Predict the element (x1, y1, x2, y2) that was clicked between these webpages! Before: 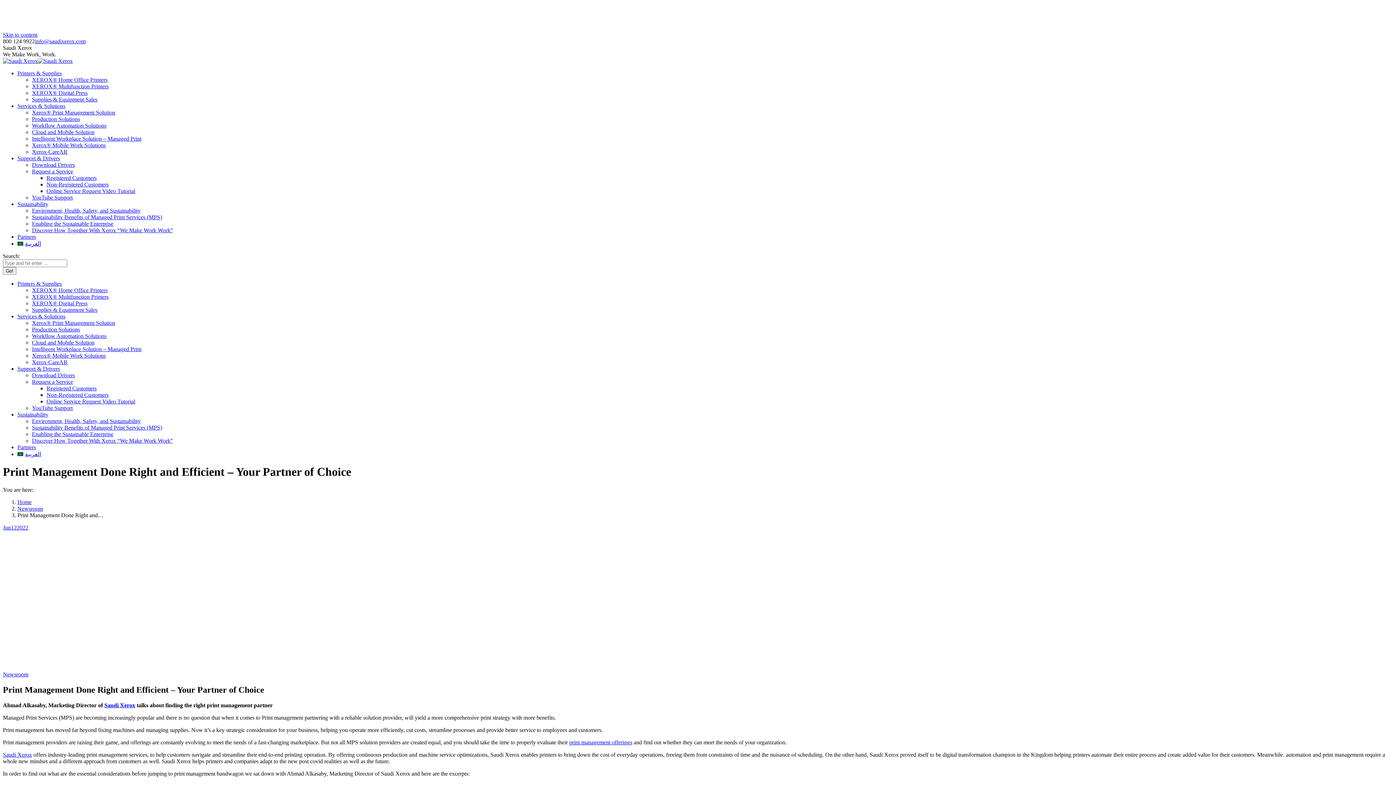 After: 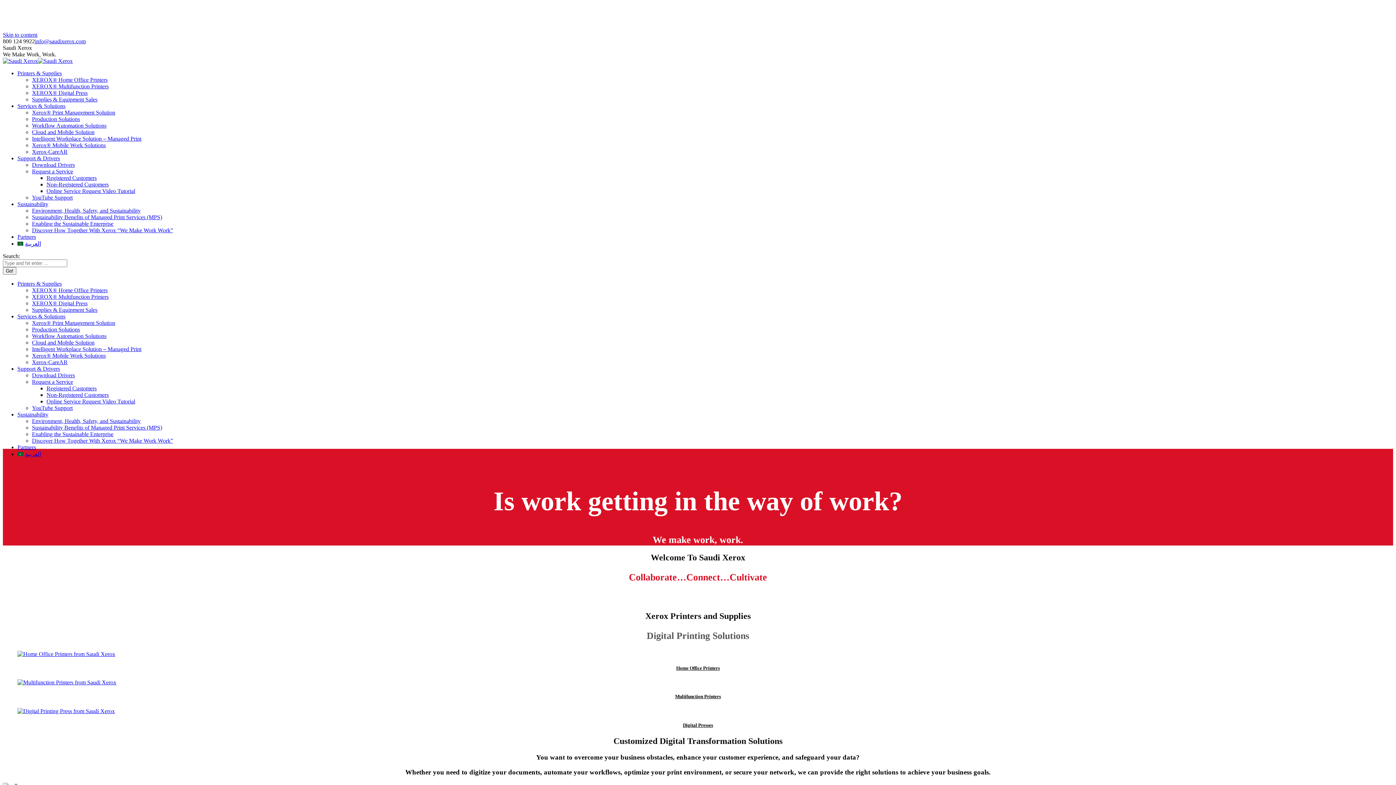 Action: bbox: (2, 57, 72, 64)